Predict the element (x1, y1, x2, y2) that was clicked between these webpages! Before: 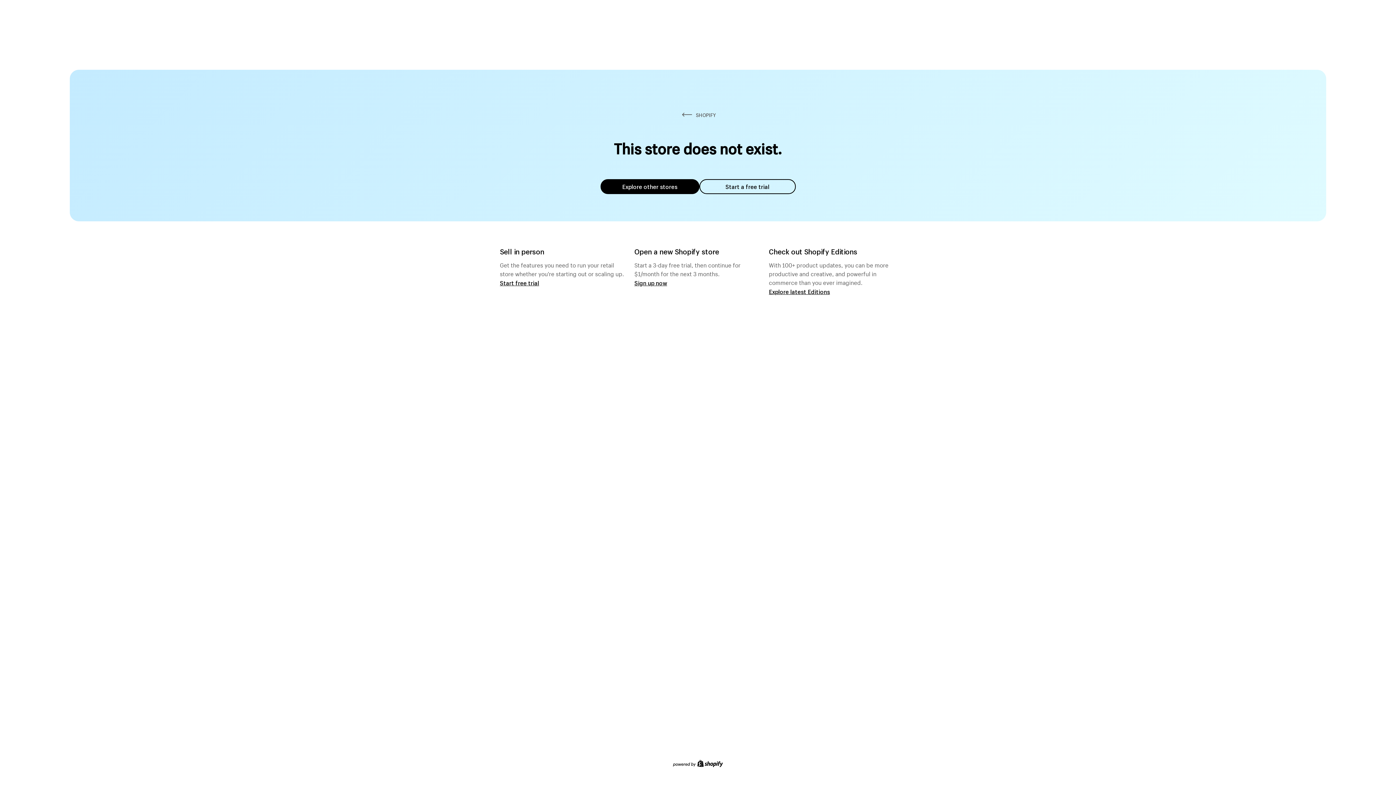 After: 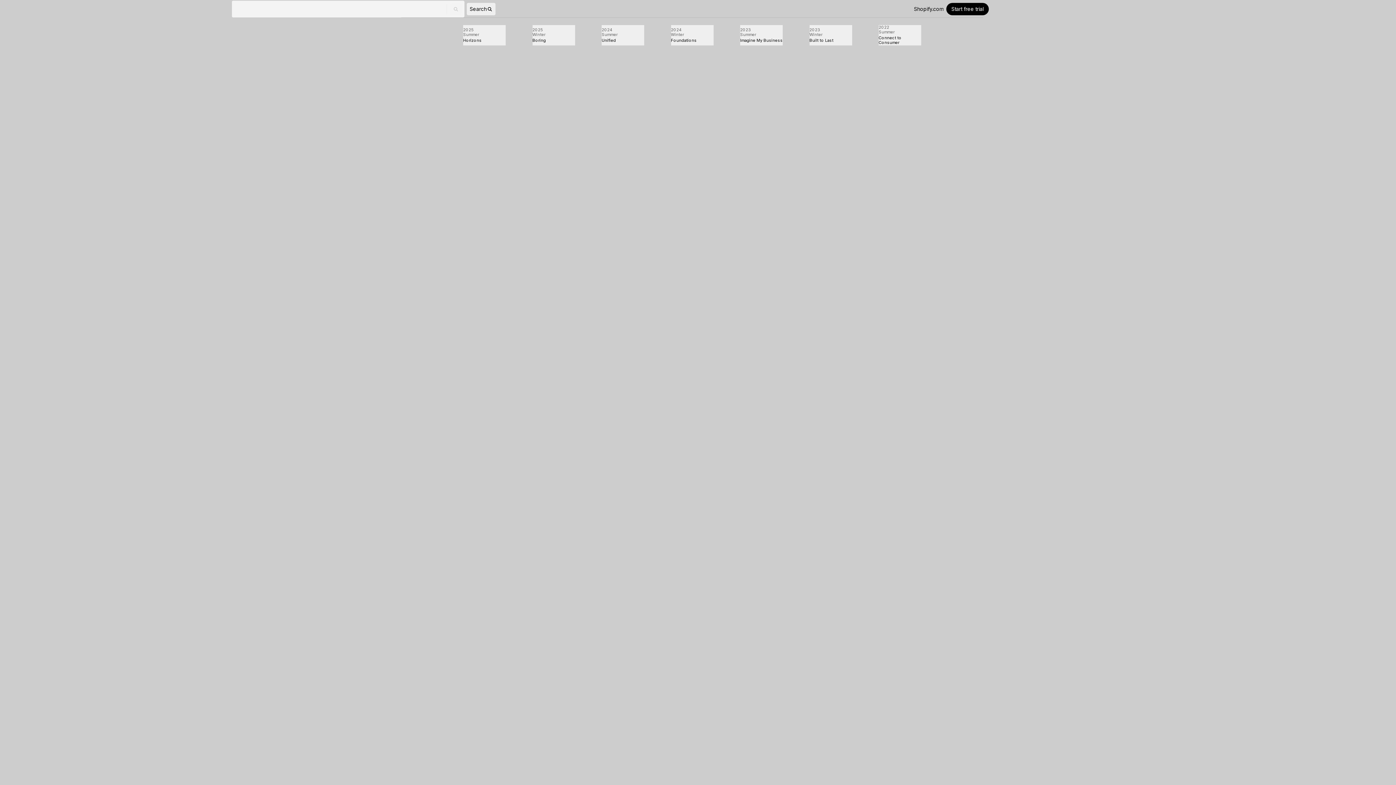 Action: bbox: (769, 287, 830, 295) label: Explore latest Editions